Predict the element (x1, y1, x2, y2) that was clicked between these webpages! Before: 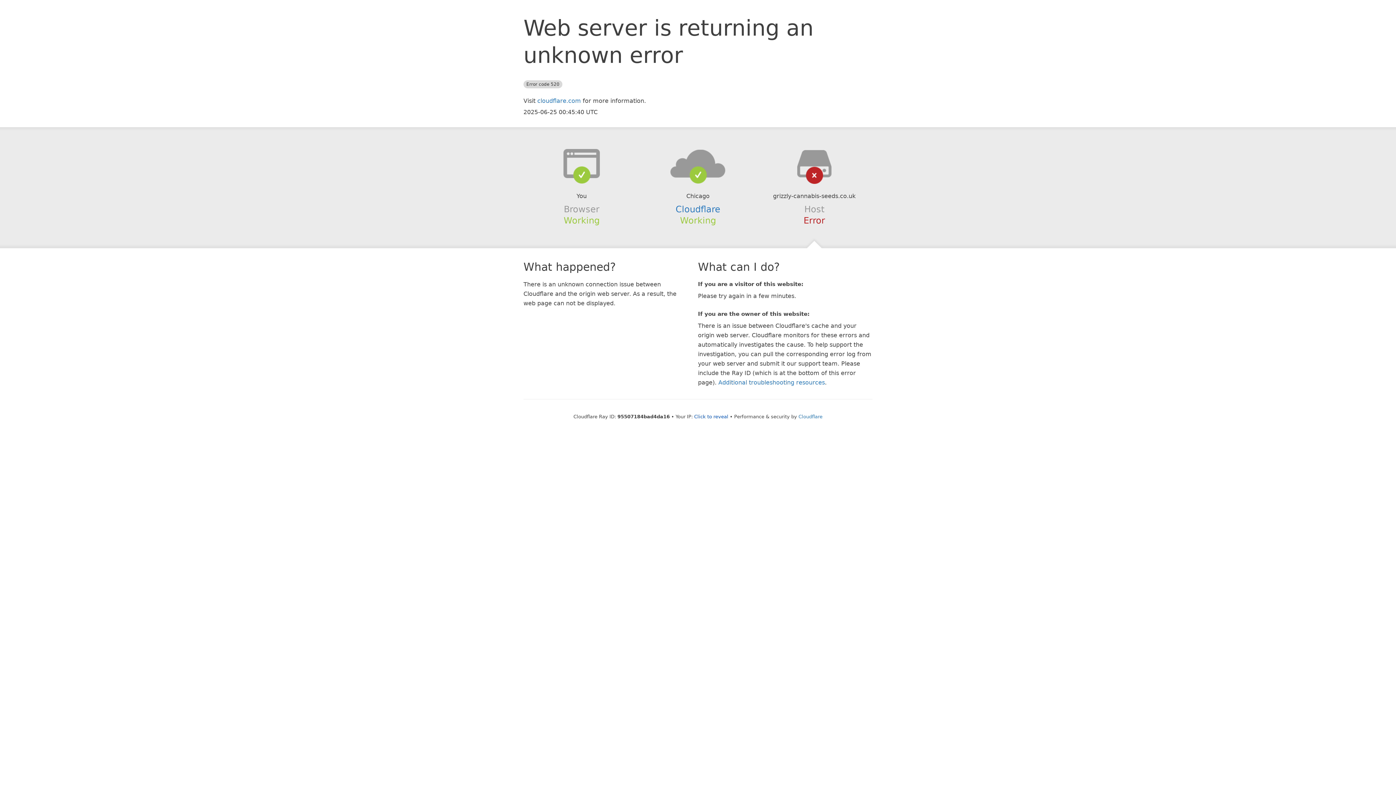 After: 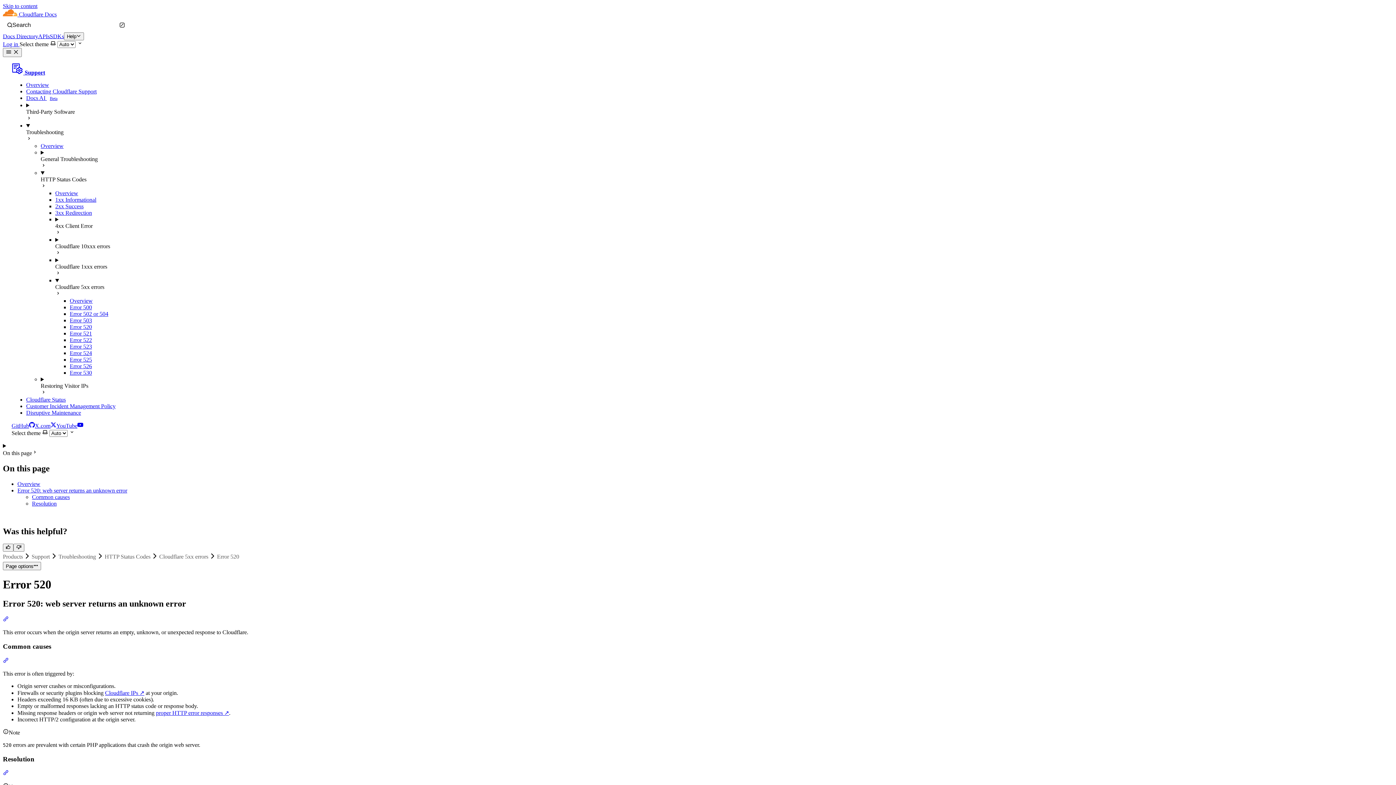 Action: label: Additional troubleshooting resources bbox: (718, 379, 825, 386)